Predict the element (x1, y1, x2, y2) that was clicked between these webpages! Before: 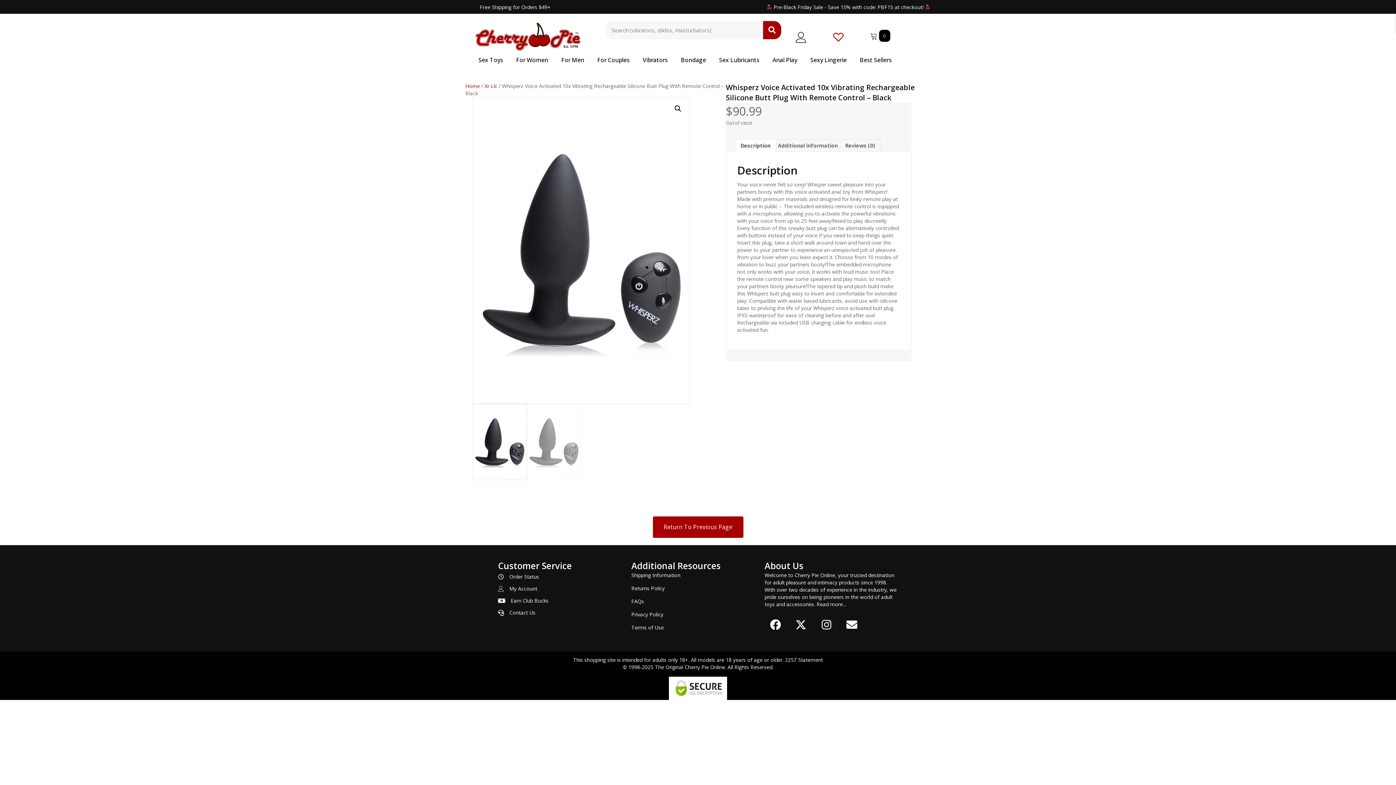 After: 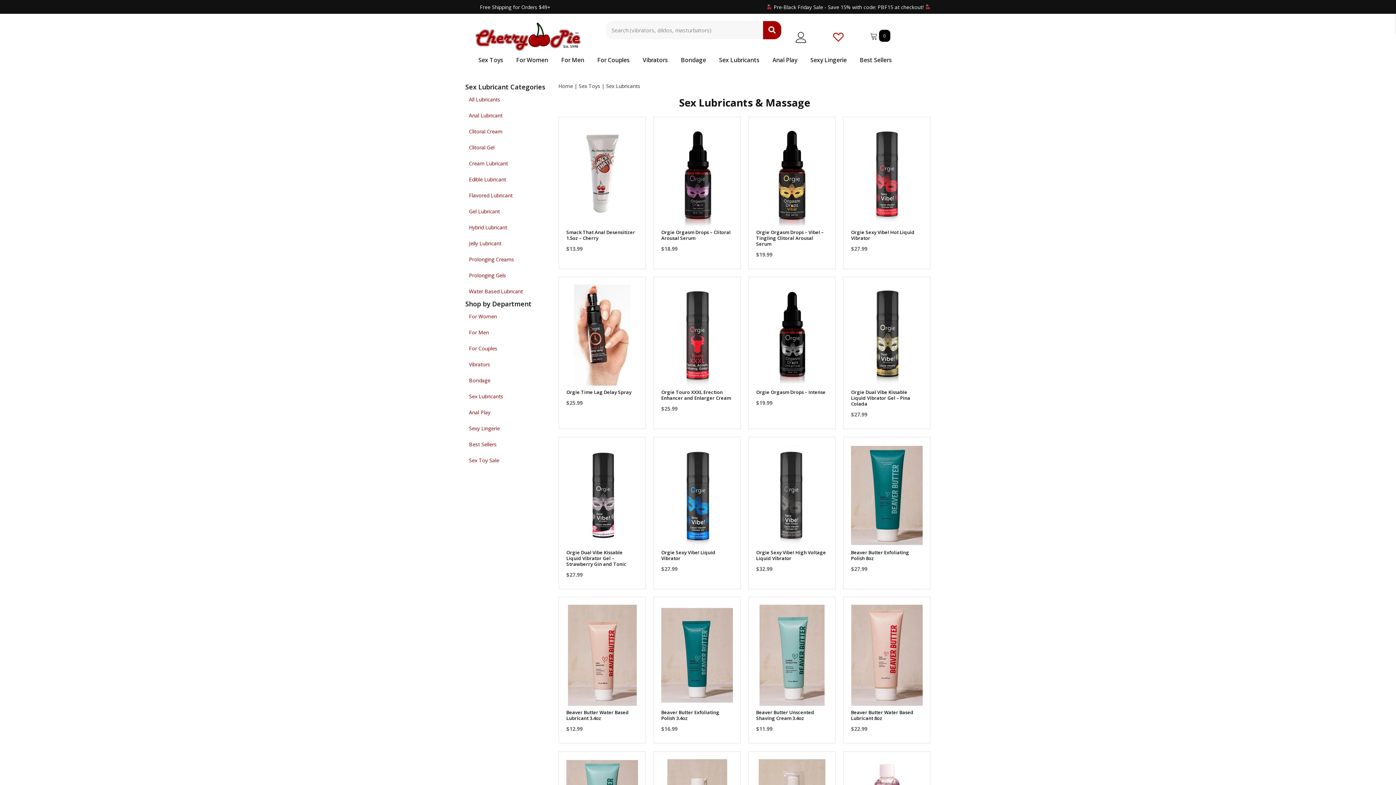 Action: label: Sex Lubricants bbox: (715, 52, 763, 68)